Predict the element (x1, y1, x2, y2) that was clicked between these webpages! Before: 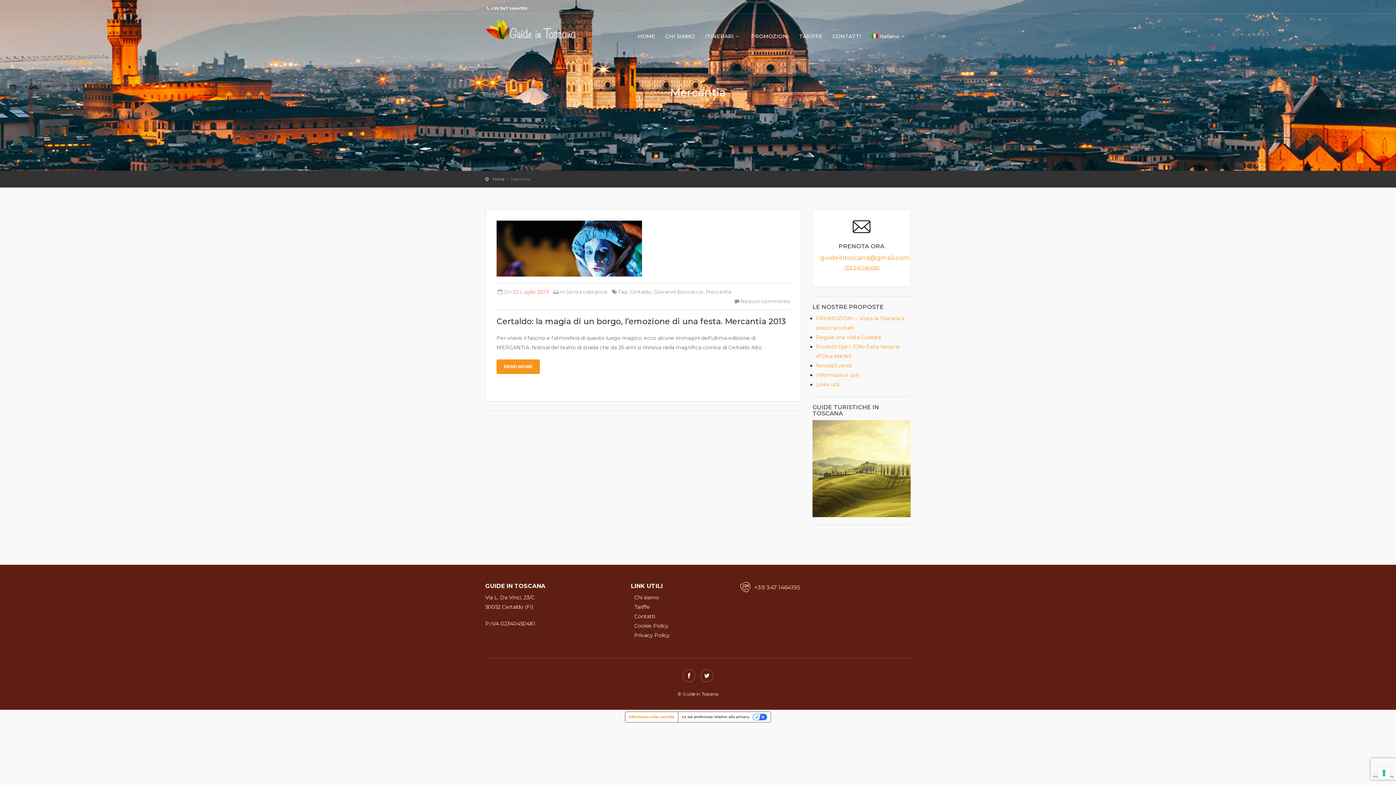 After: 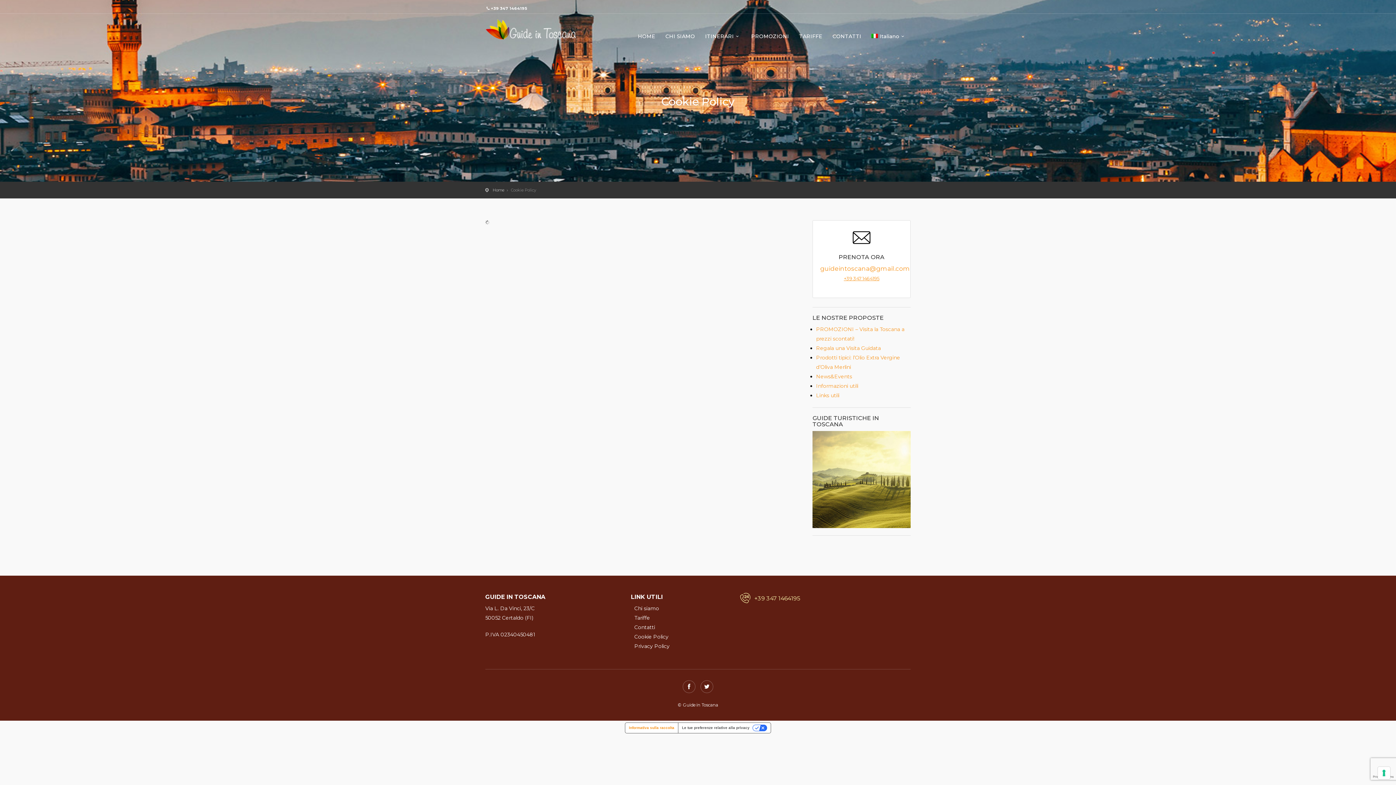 Action: label: Cookie Policy bbox: (634, 622, 668, 629)